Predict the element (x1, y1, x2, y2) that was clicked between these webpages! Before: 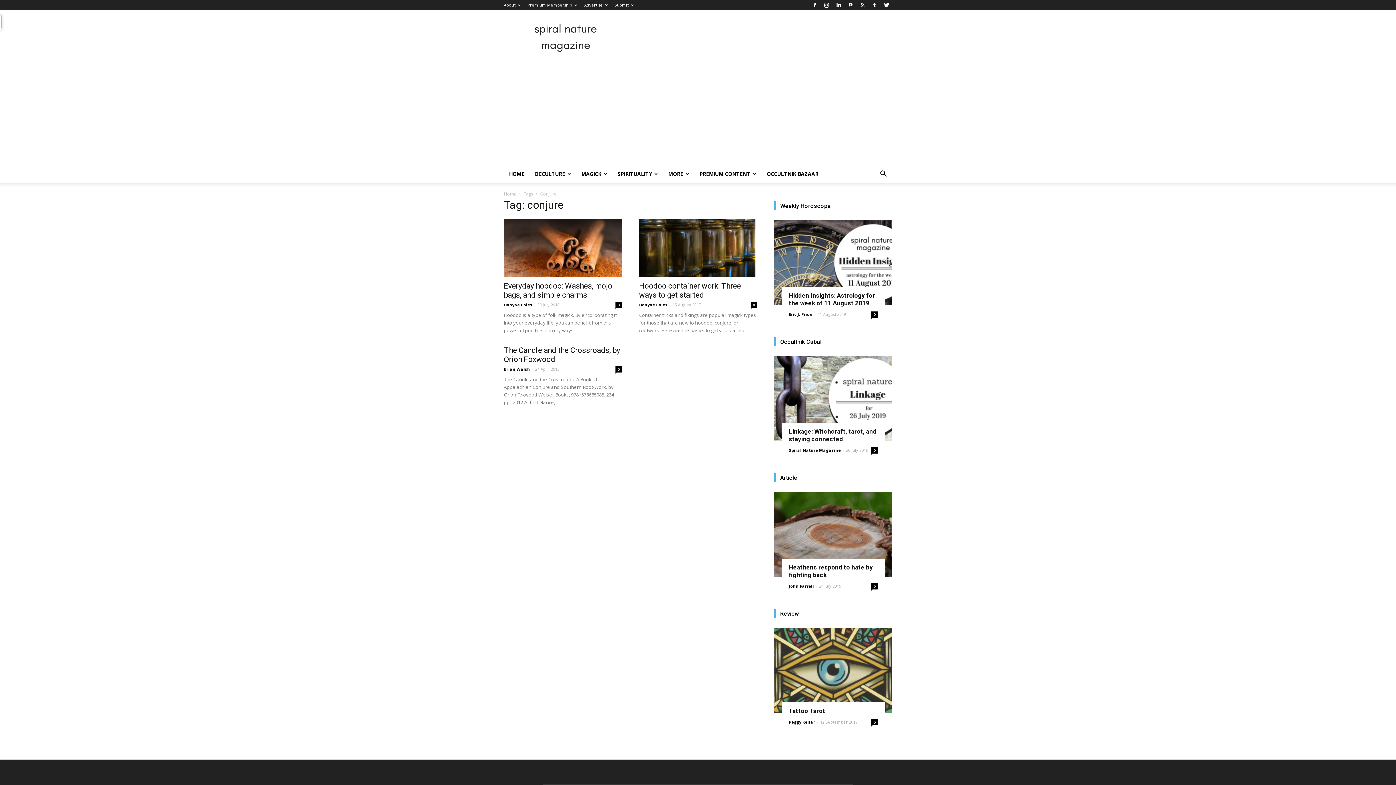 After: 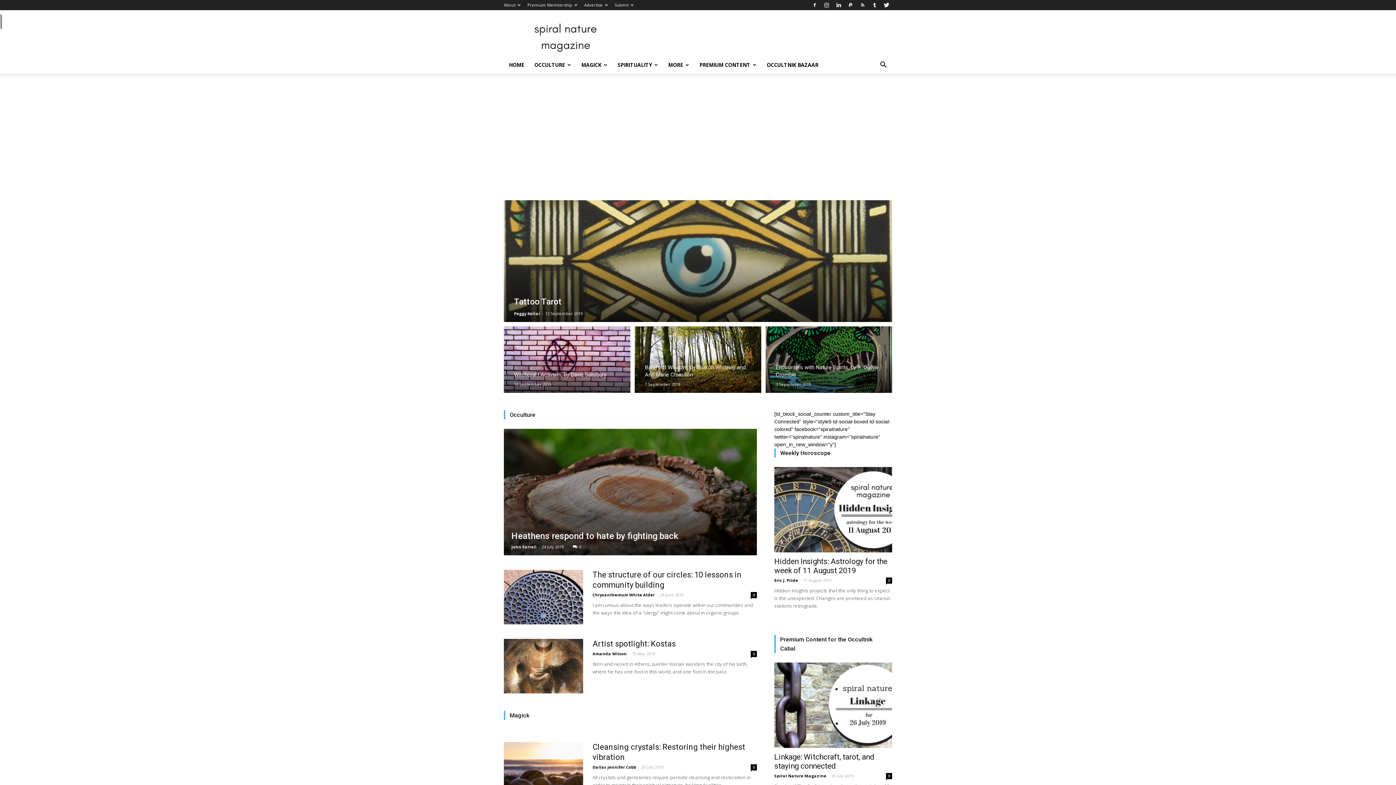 Action: bbox: (504, 190, 516, 197) label: Home